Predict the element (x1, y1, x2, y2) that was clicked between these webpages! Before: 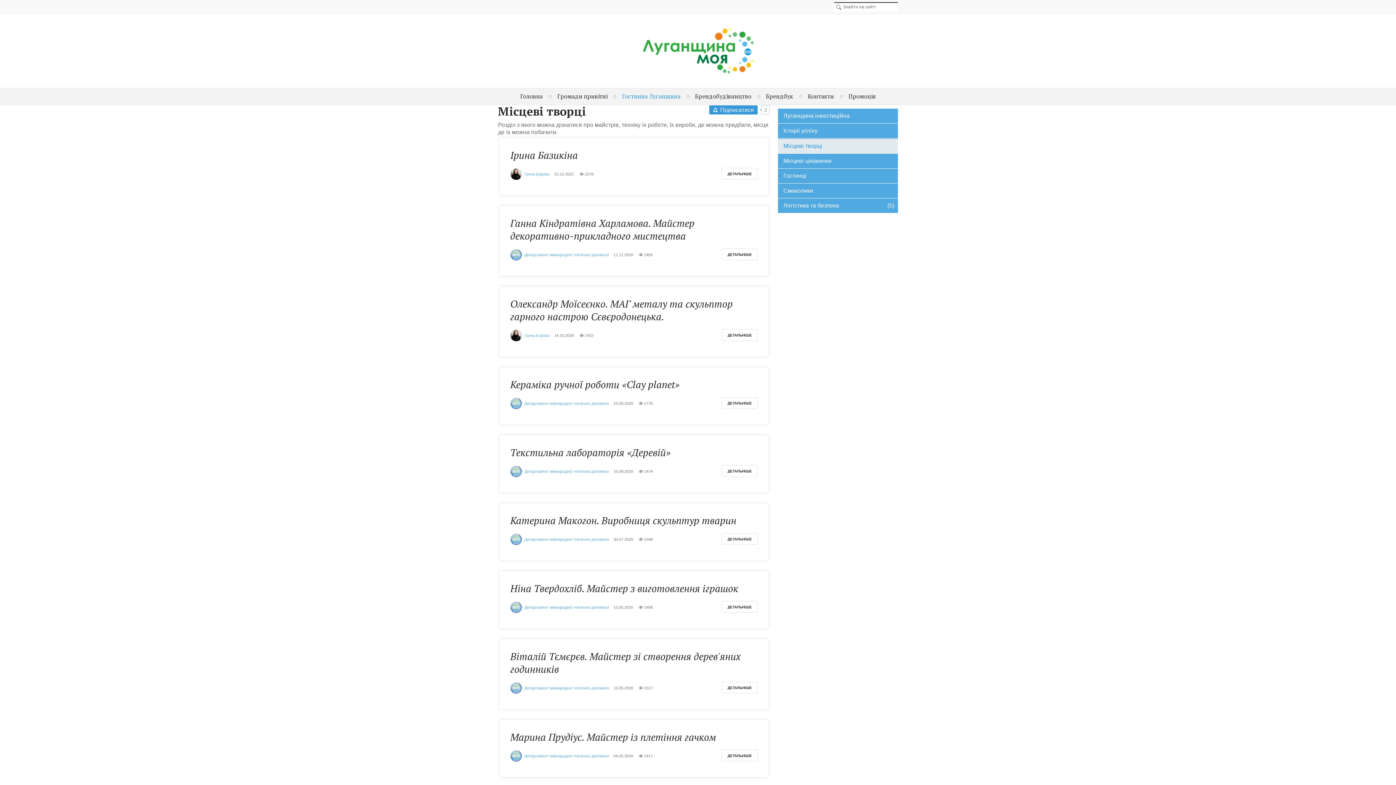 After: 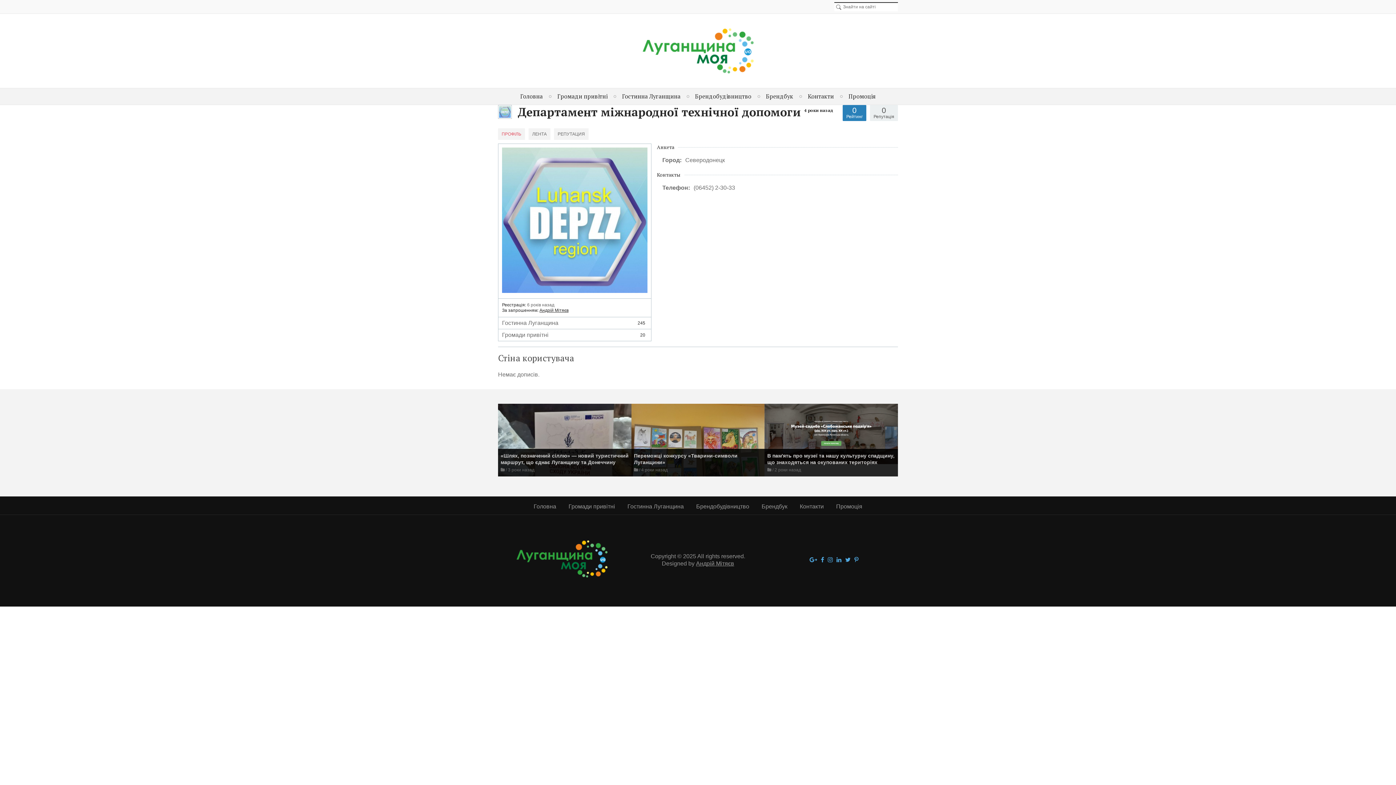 Action: bbox: (510, 533, 608, 545) label: Департамент міжнародної технічної допомоги